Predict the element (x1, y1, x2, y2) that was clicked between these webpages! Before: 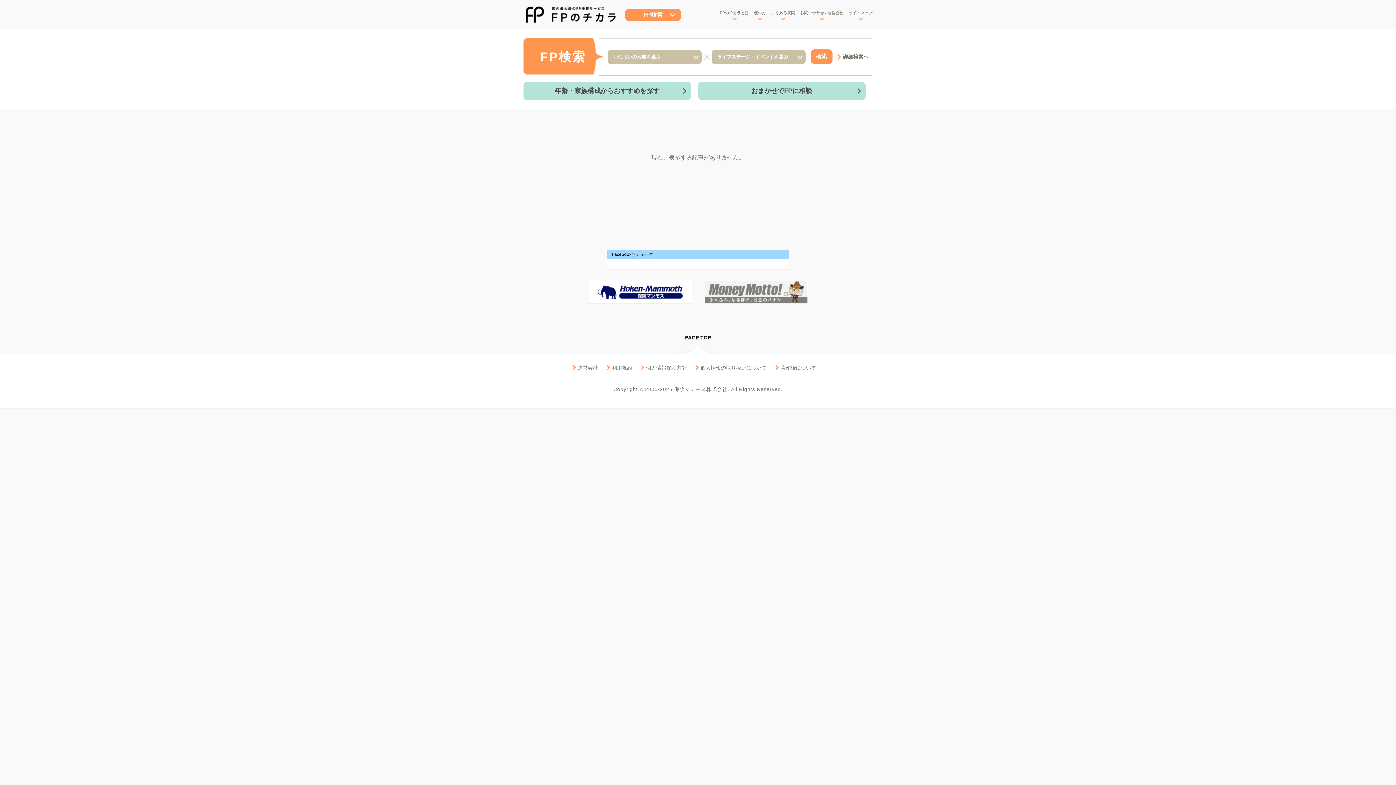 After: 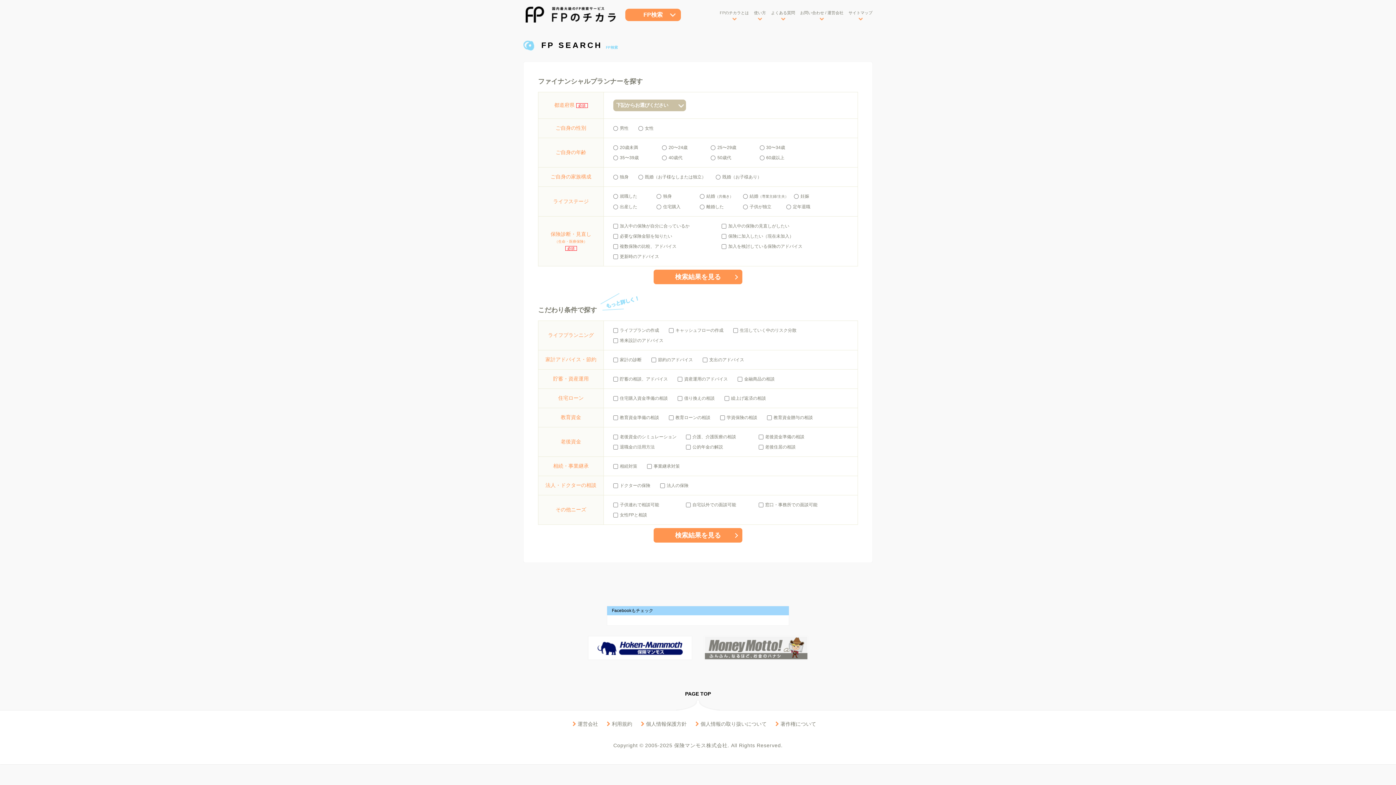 Action: bbox: (837, 49, 868, 64) label: 詳細検索へ